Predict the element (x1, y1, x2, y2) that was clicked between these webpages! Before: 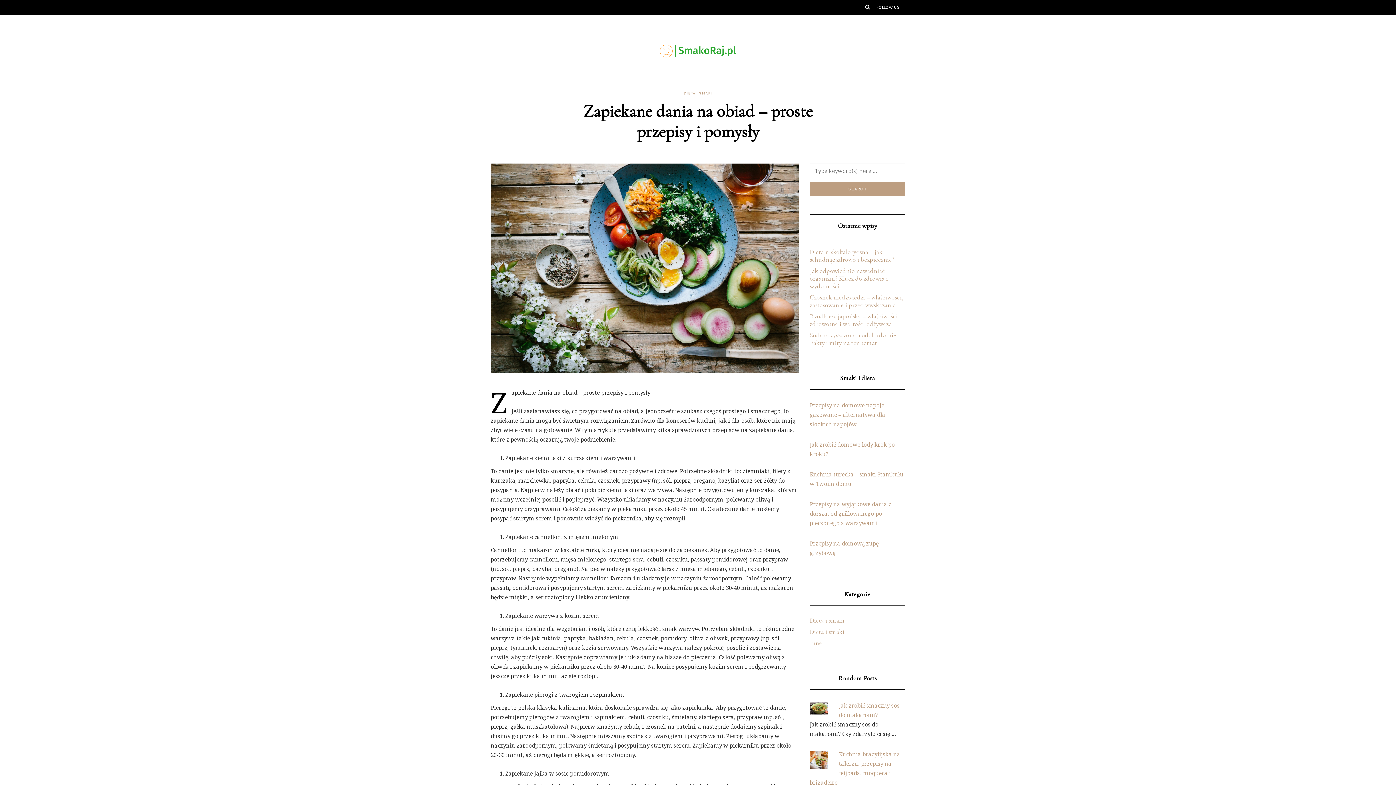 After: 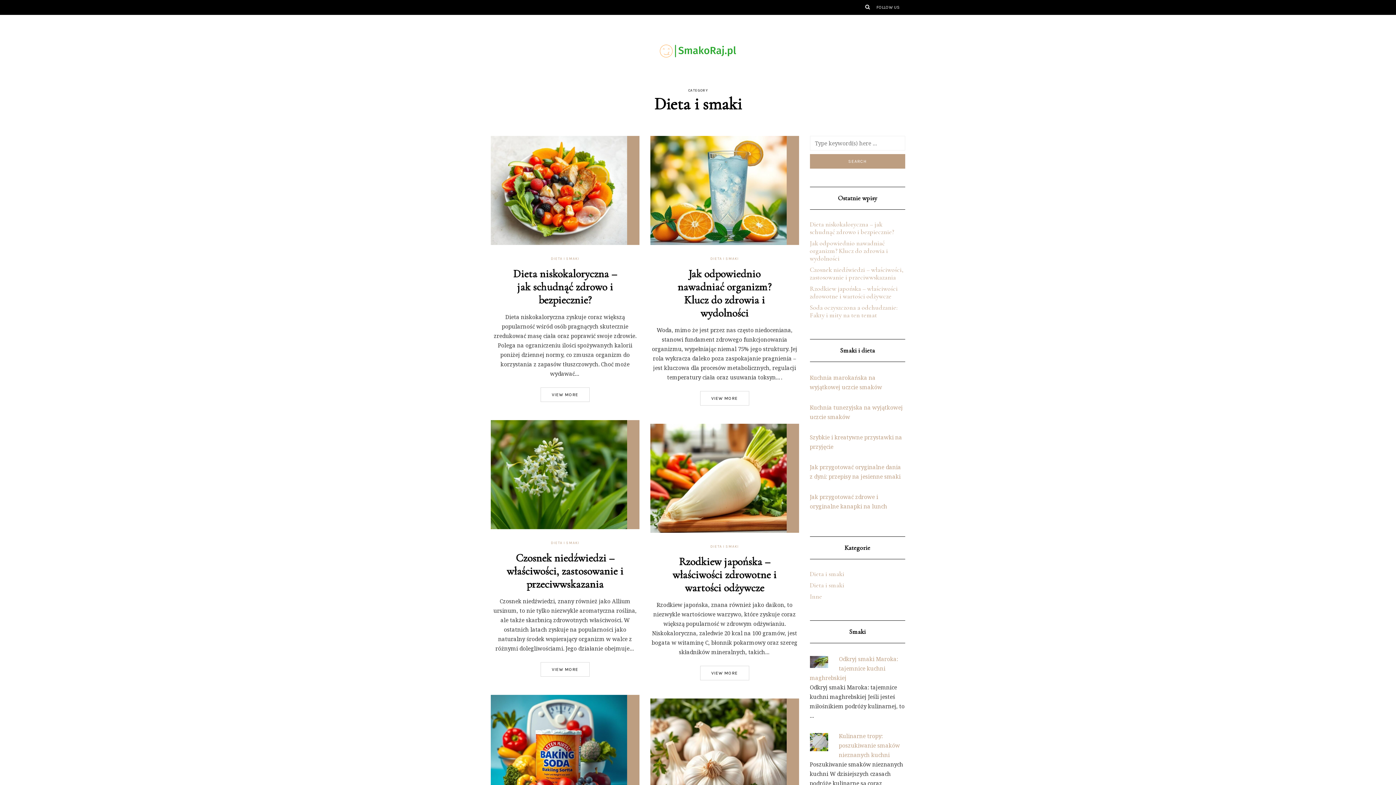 Action: label: Dieta i smaki bbox: (810, 628, 844, 636)